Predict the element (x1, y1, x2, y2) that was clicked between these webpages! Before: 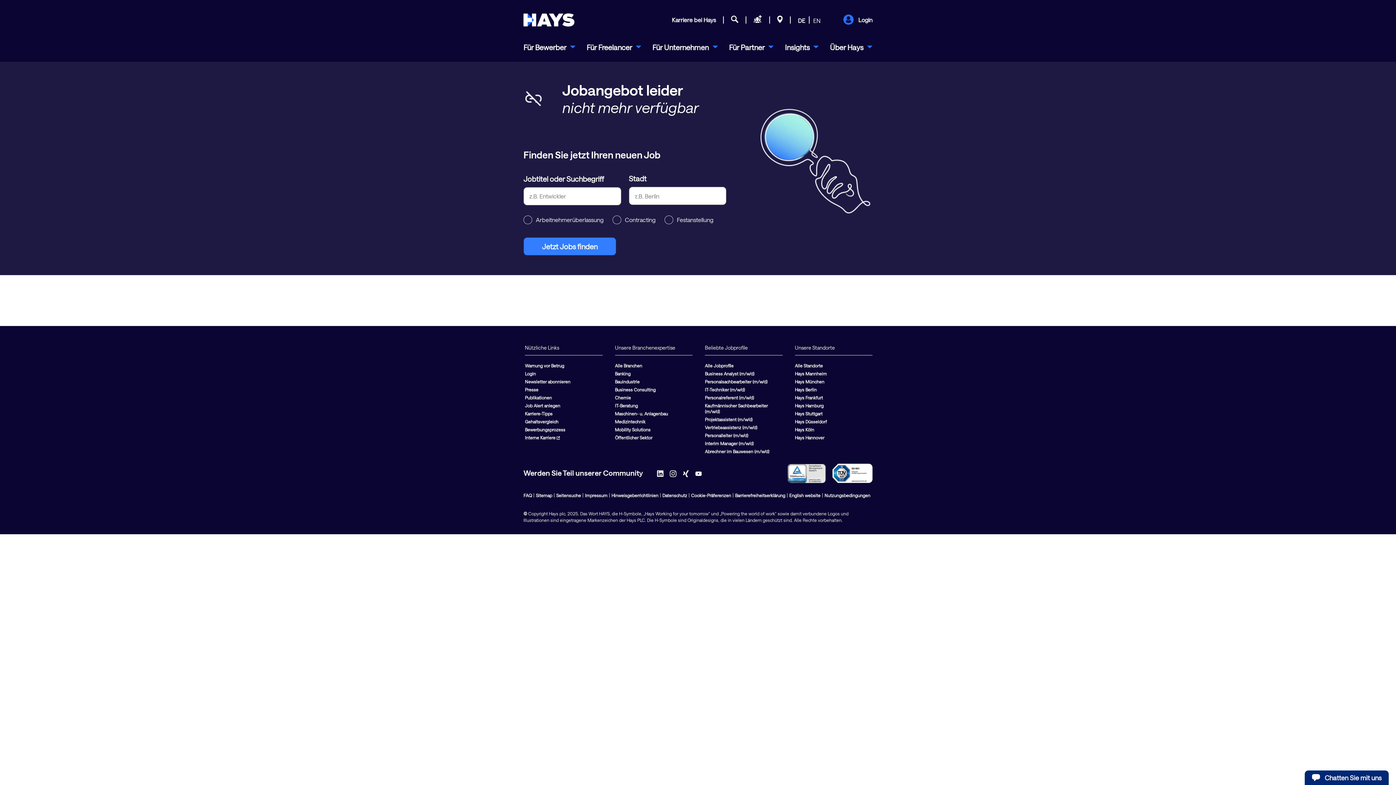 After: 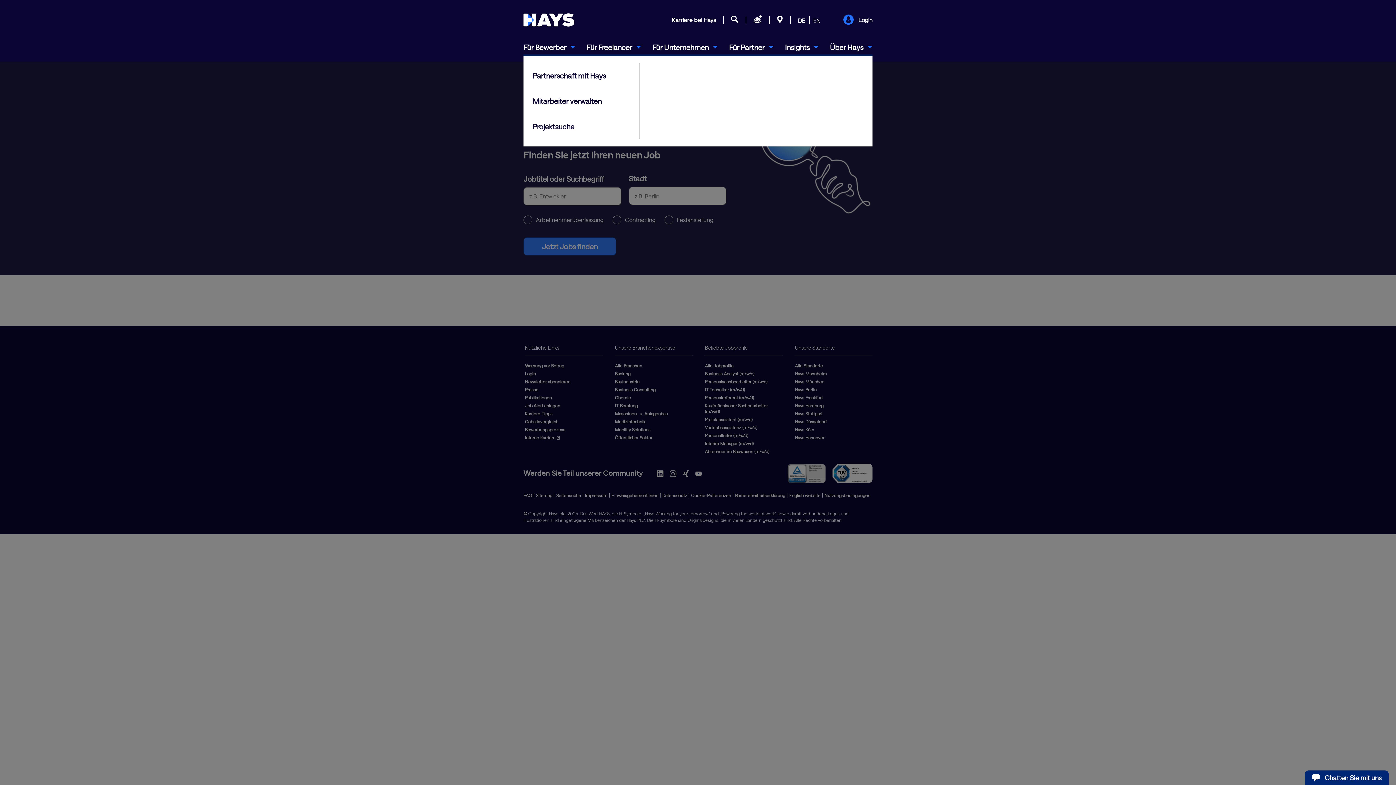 Action: label: Für Partner bbox: (729, 41, 773, 52)